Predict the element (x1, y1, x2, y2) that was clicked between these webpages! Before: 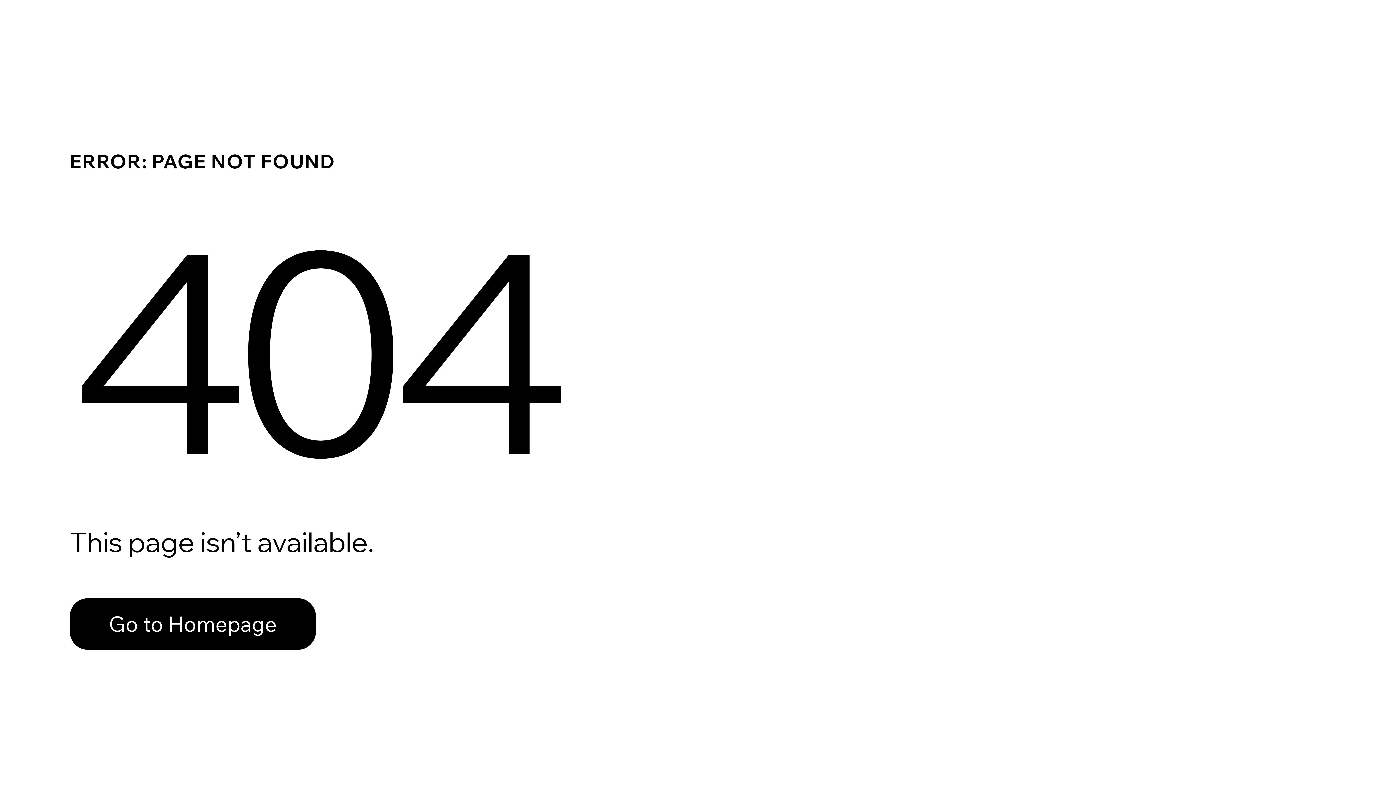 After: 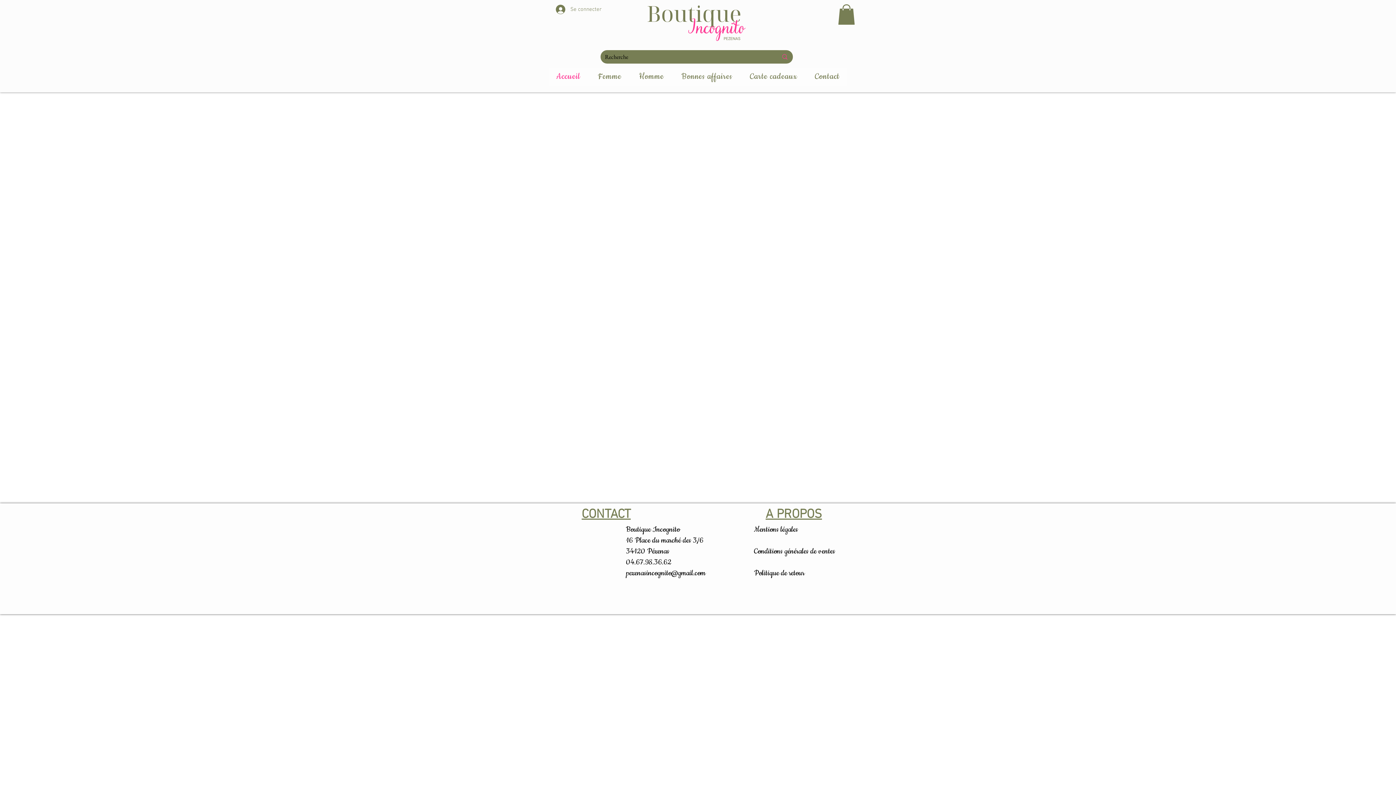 Action: bbox: (69, 598, 316, 650) label: Go to Homepage